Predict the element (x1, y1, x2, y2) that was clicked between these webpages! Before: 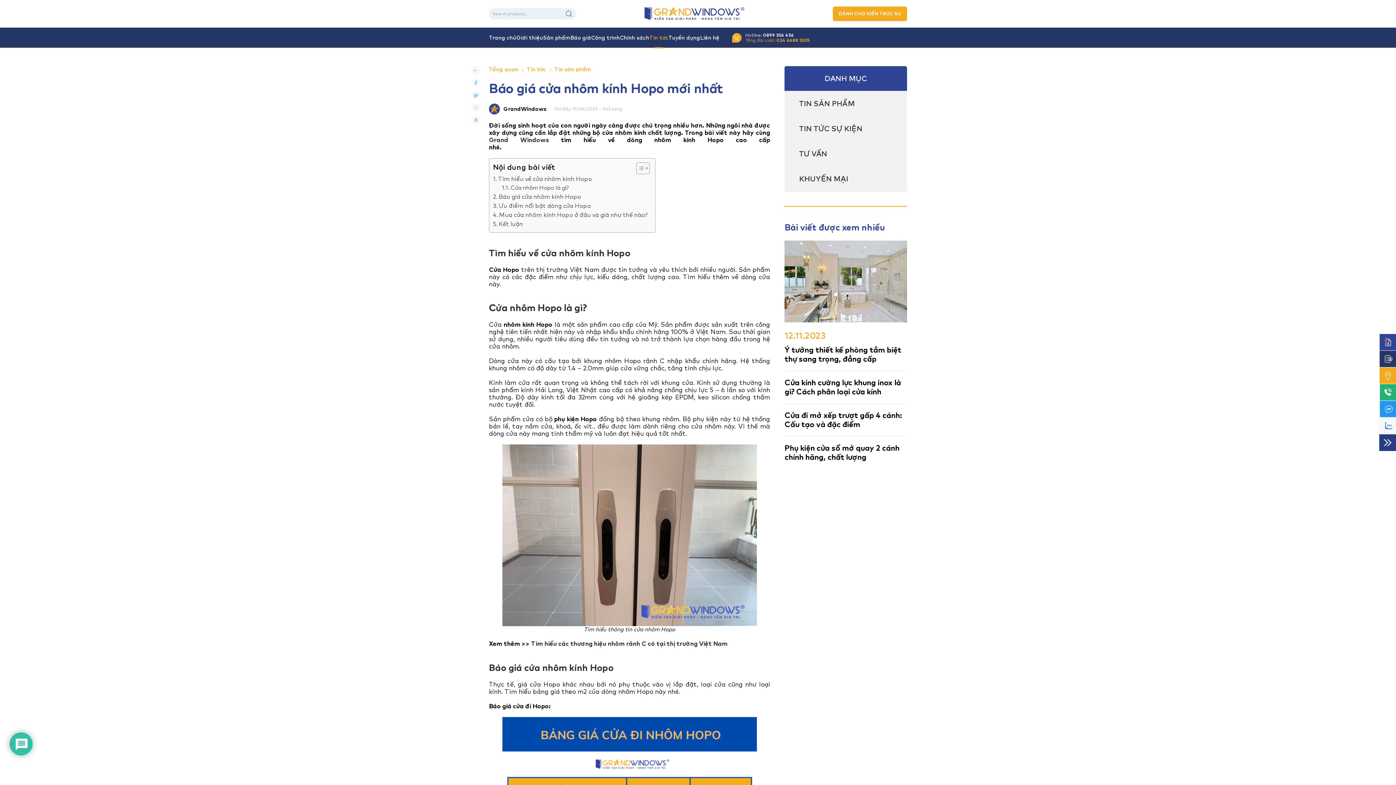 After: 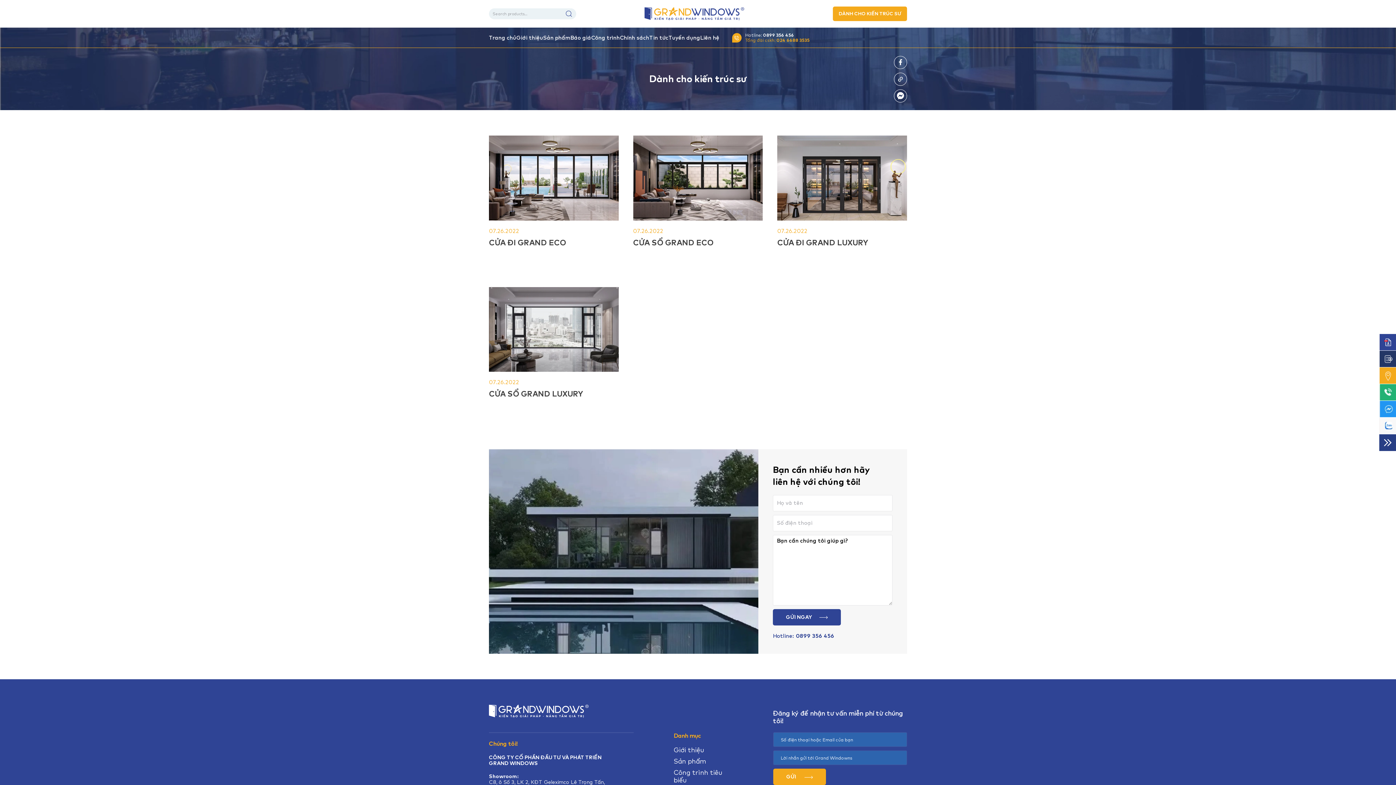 Action: label: DÀNH CHO KIẾN TRÚC SƯ bbox: (833, 6, 907, 21)